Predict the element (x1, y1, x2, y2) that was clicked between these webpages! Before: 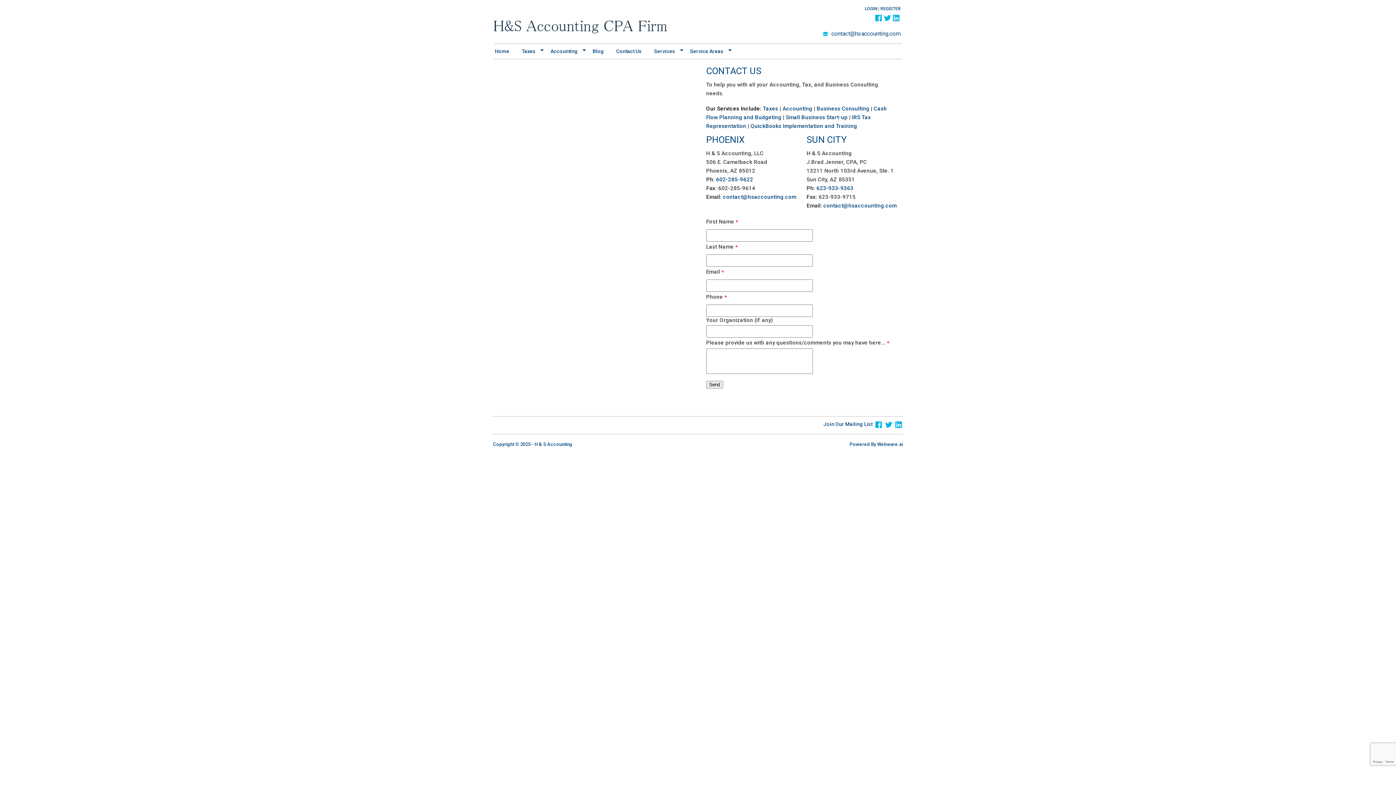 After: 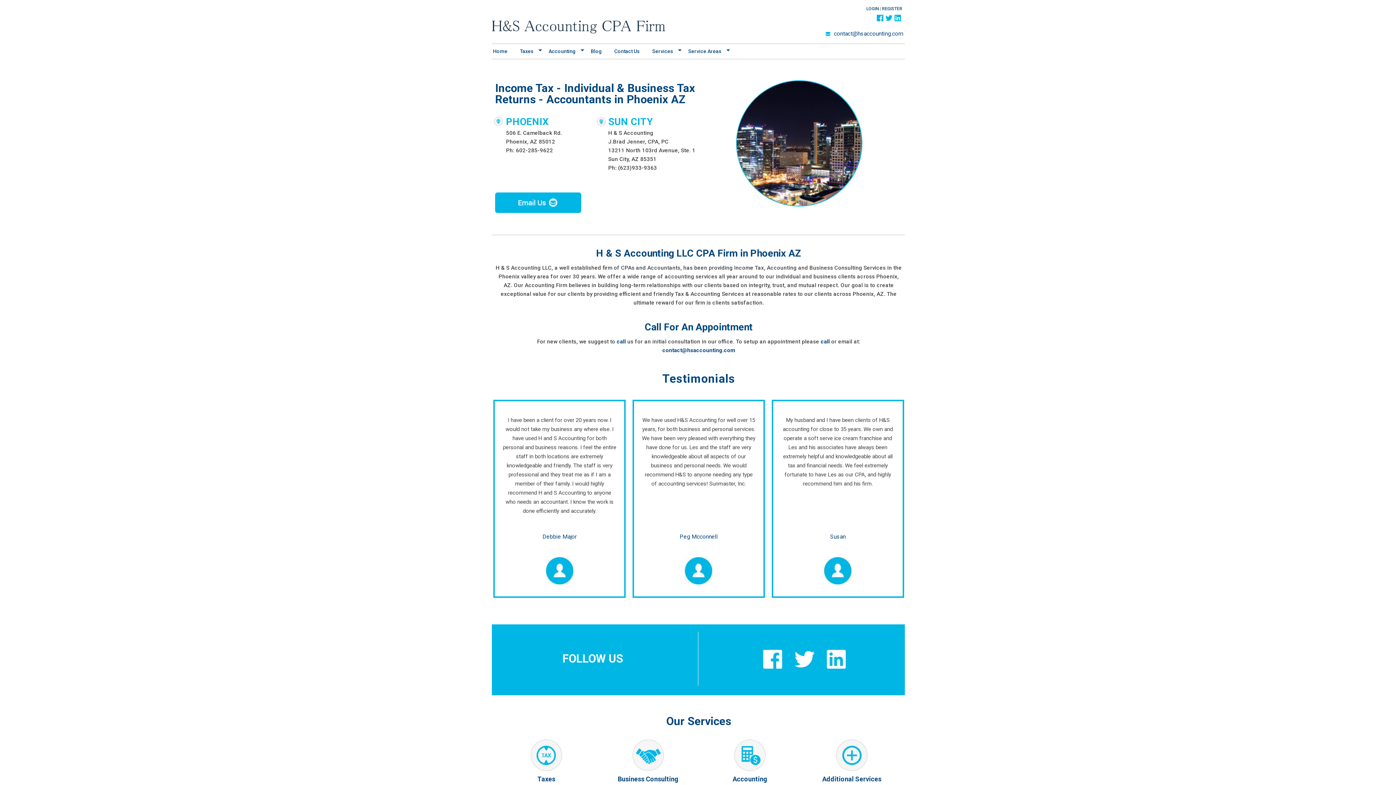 Action: label: Home bbox: (494, 45, 519, 57)